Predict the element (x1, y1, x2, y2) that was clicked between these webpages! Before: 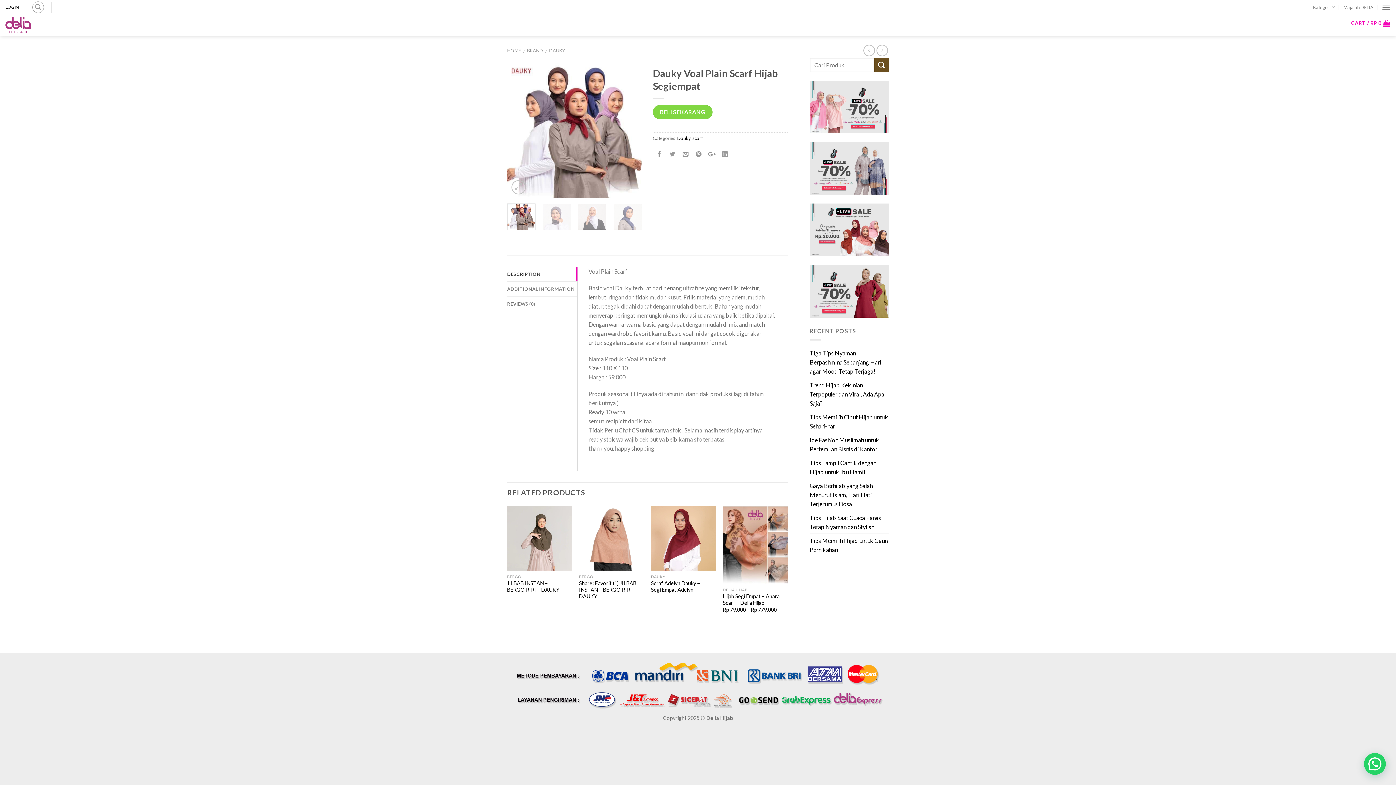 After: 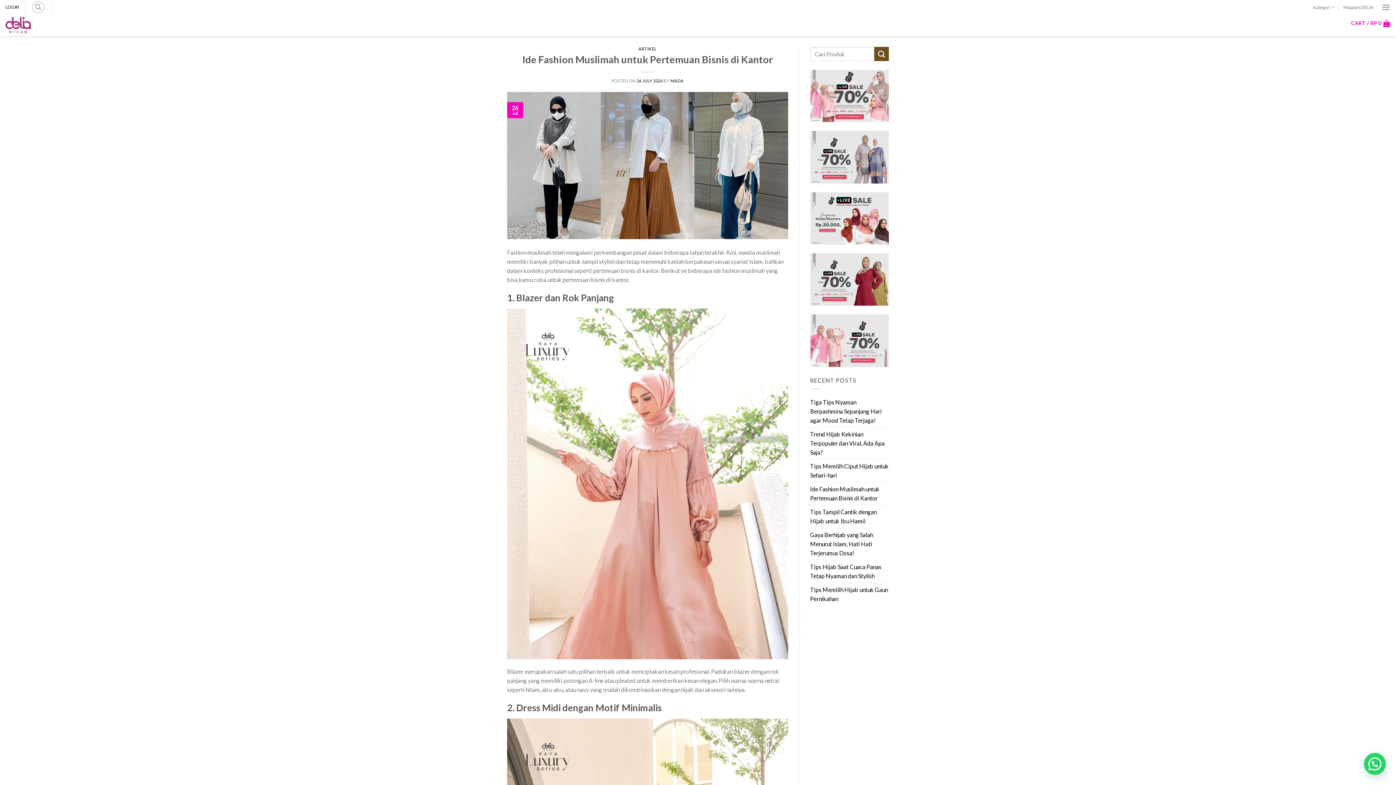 Action: label: Ide Fashion Muslimah untuk Pertemuan Bisnis di Kantor bbox: (810, 433, 889, 455)